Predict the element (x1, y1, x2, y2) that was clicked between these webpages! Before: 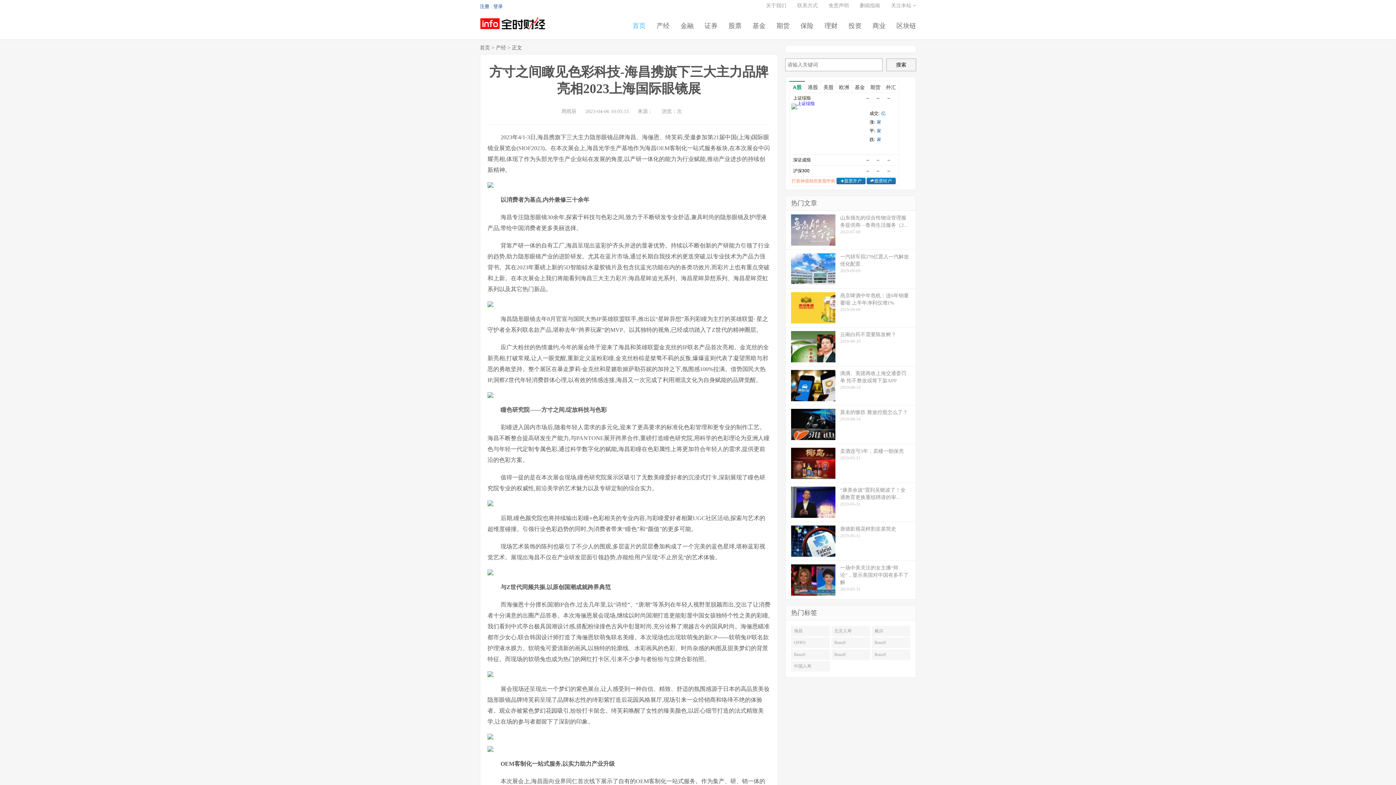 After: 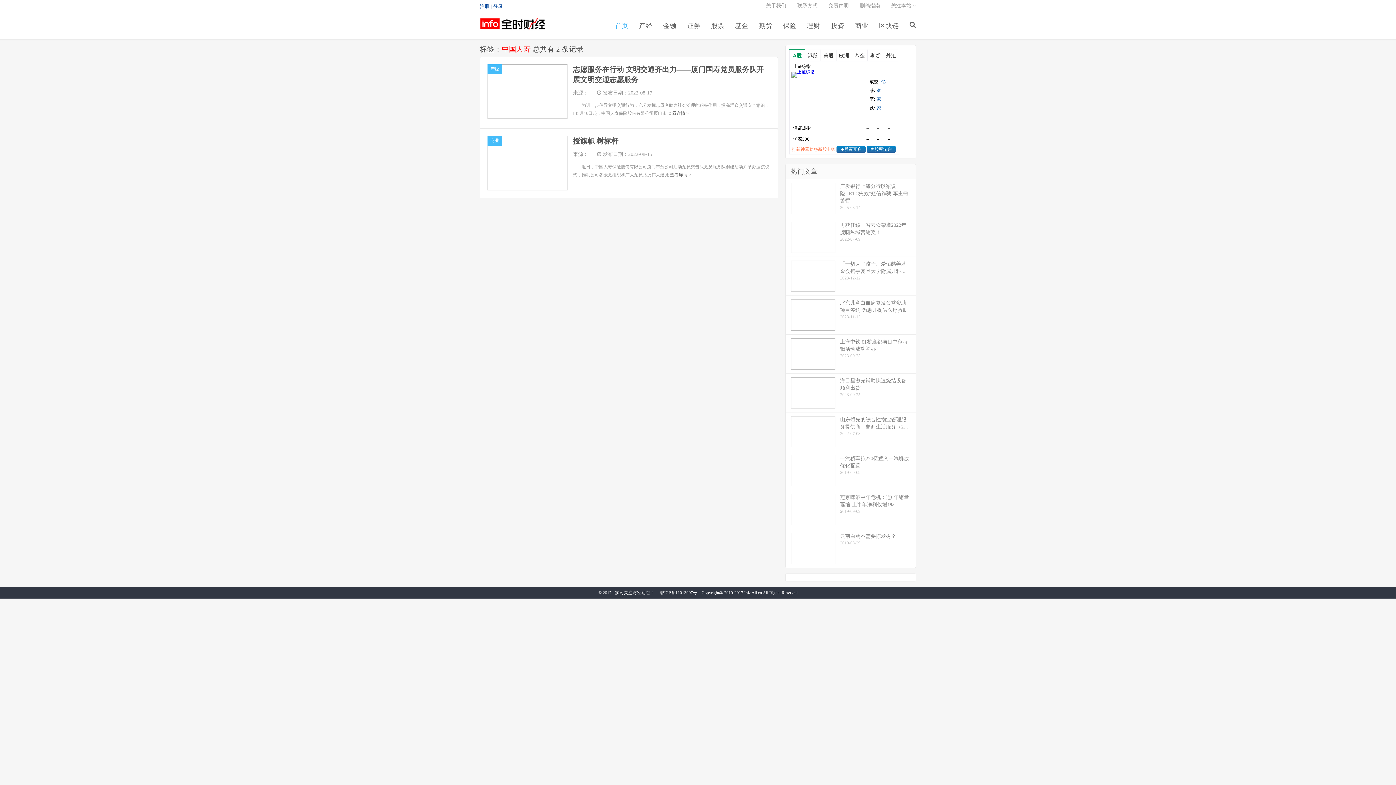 Action: label: 中国人寿 bbox: (791, 661, 830, 672)